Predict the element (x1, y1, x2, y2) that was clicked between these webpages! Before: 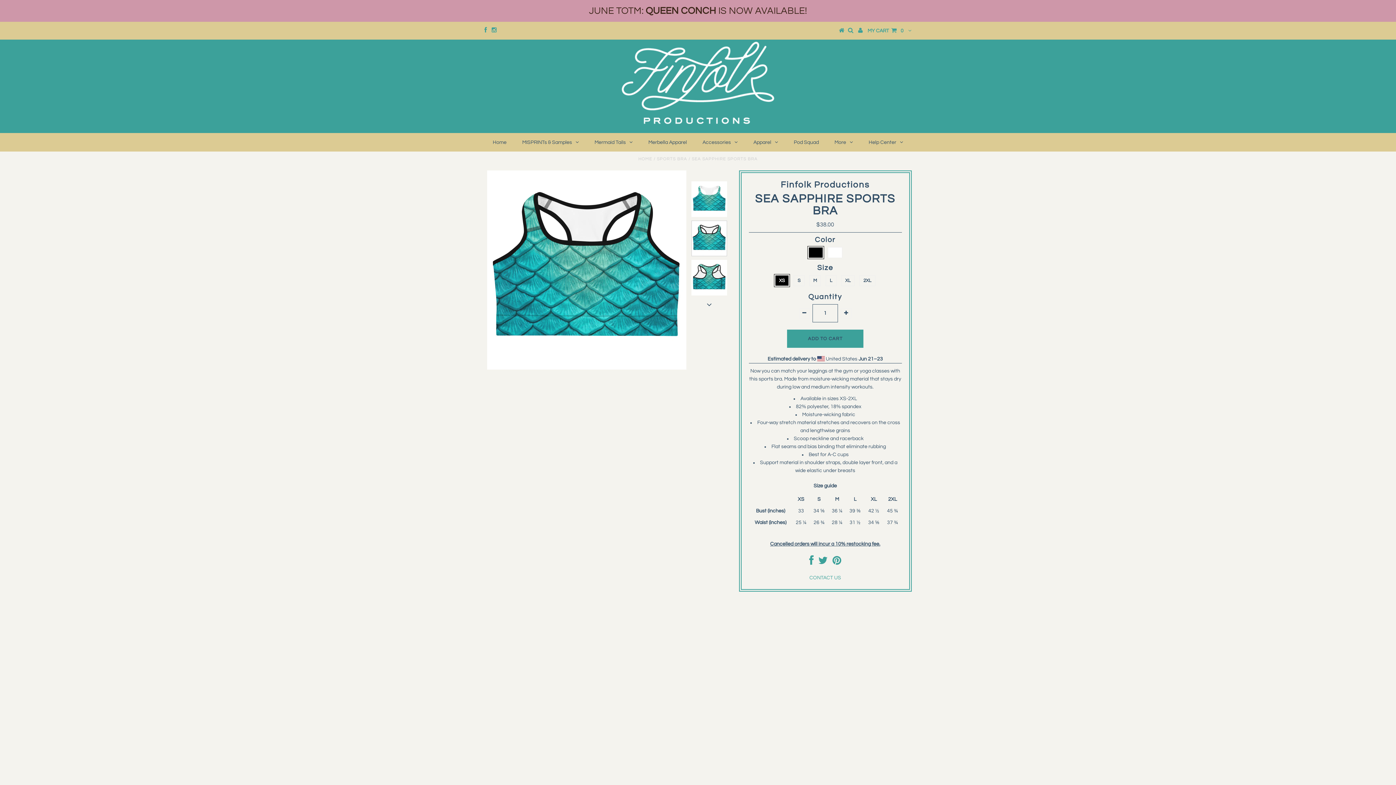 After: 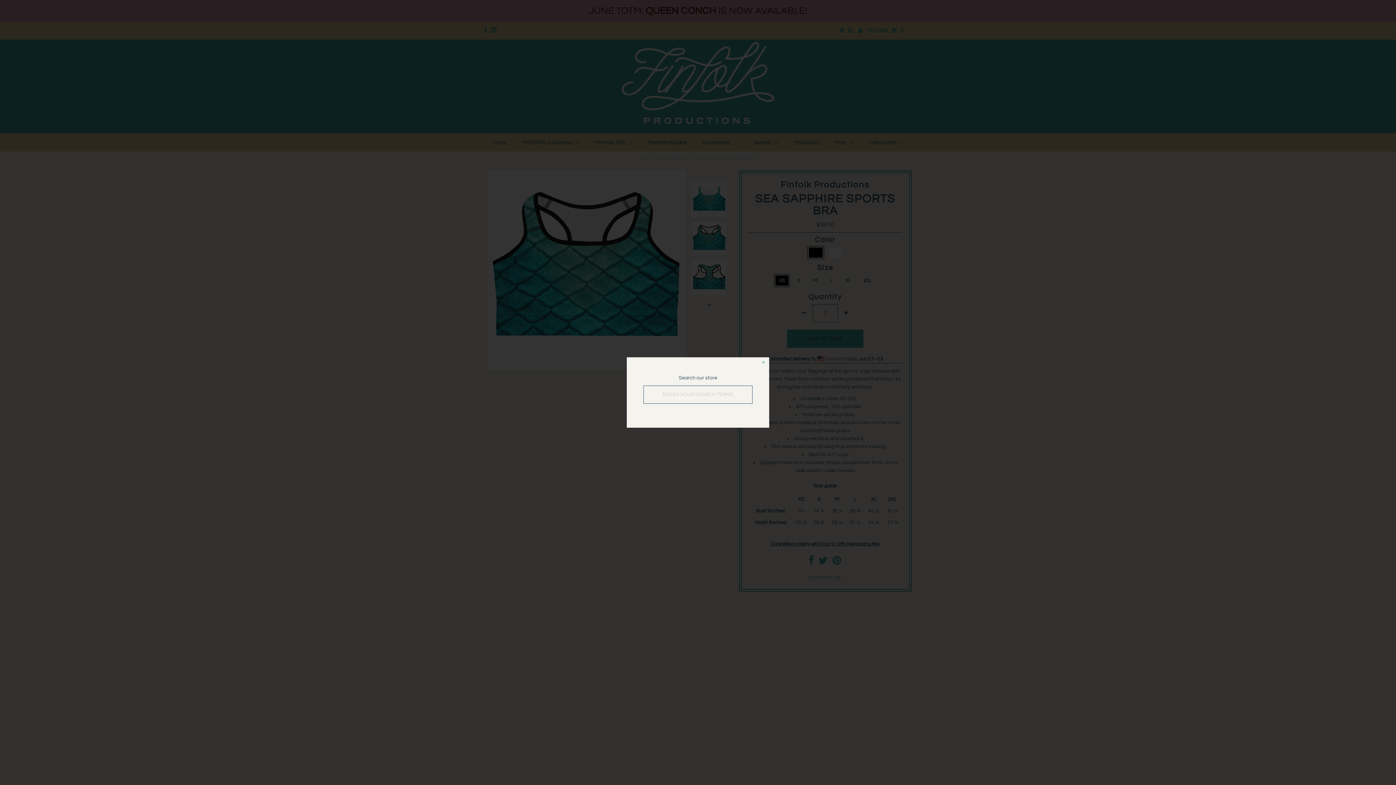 Action: label: Search bbox: (848, 28, 853, 33)